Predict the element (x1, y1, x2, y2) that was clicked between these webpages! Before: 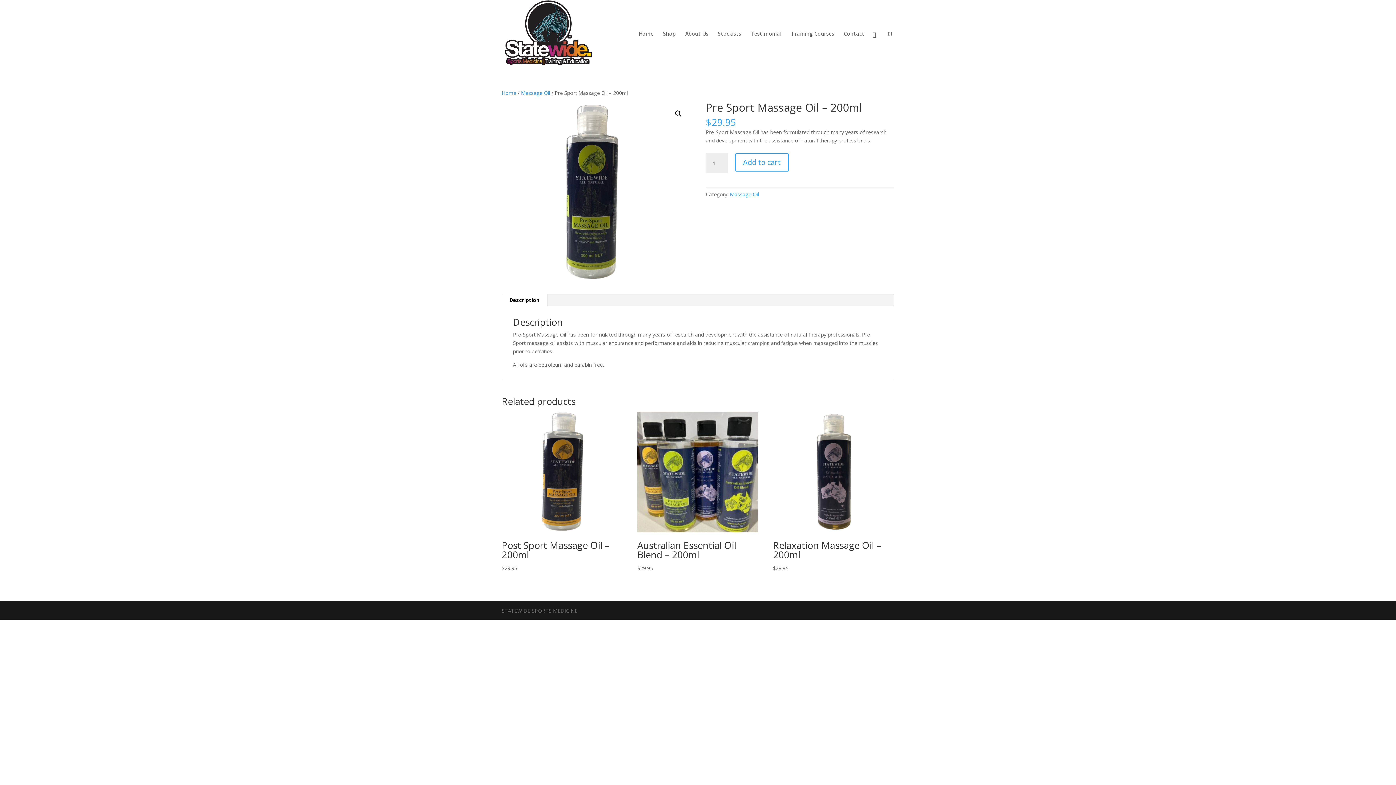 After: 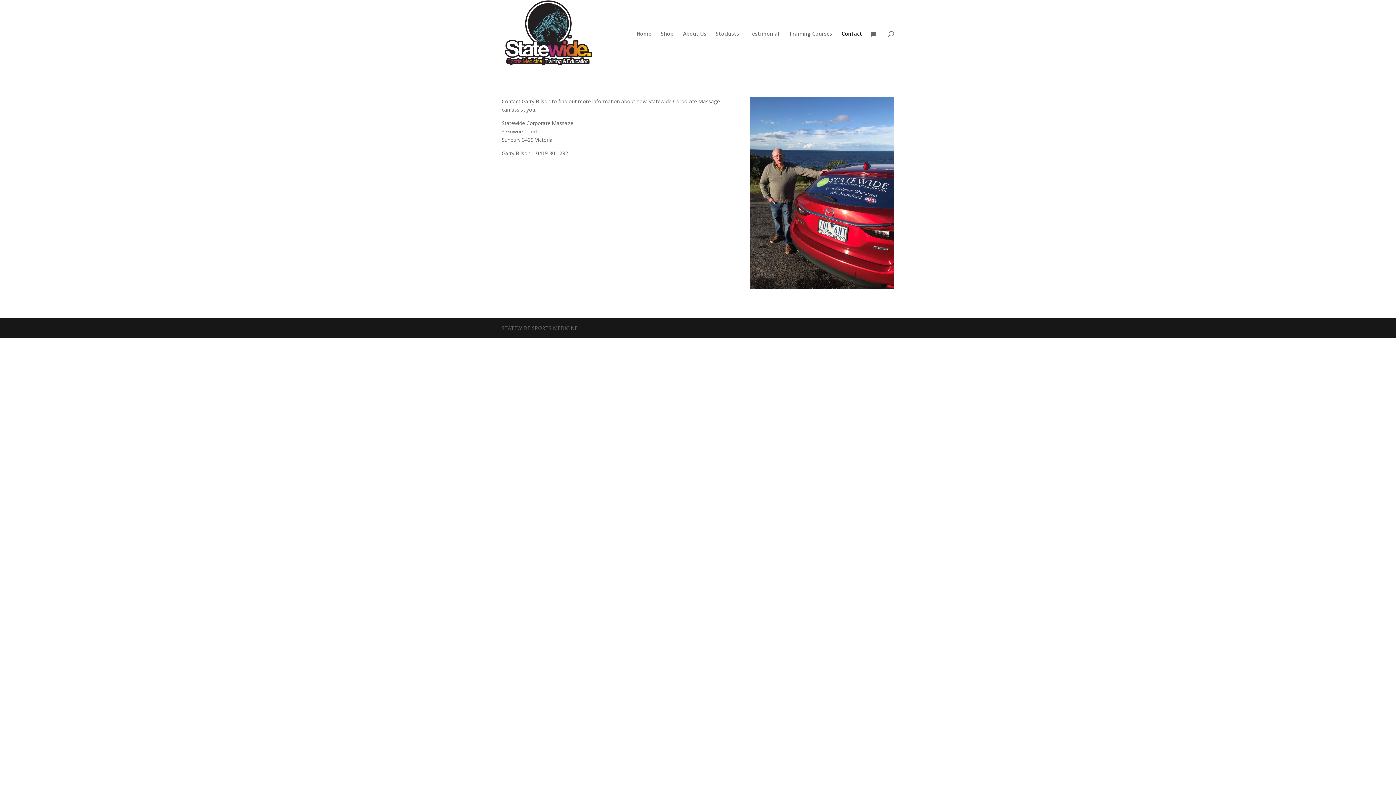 Action: bbox: (844, 31, 864, 67) label: Contact